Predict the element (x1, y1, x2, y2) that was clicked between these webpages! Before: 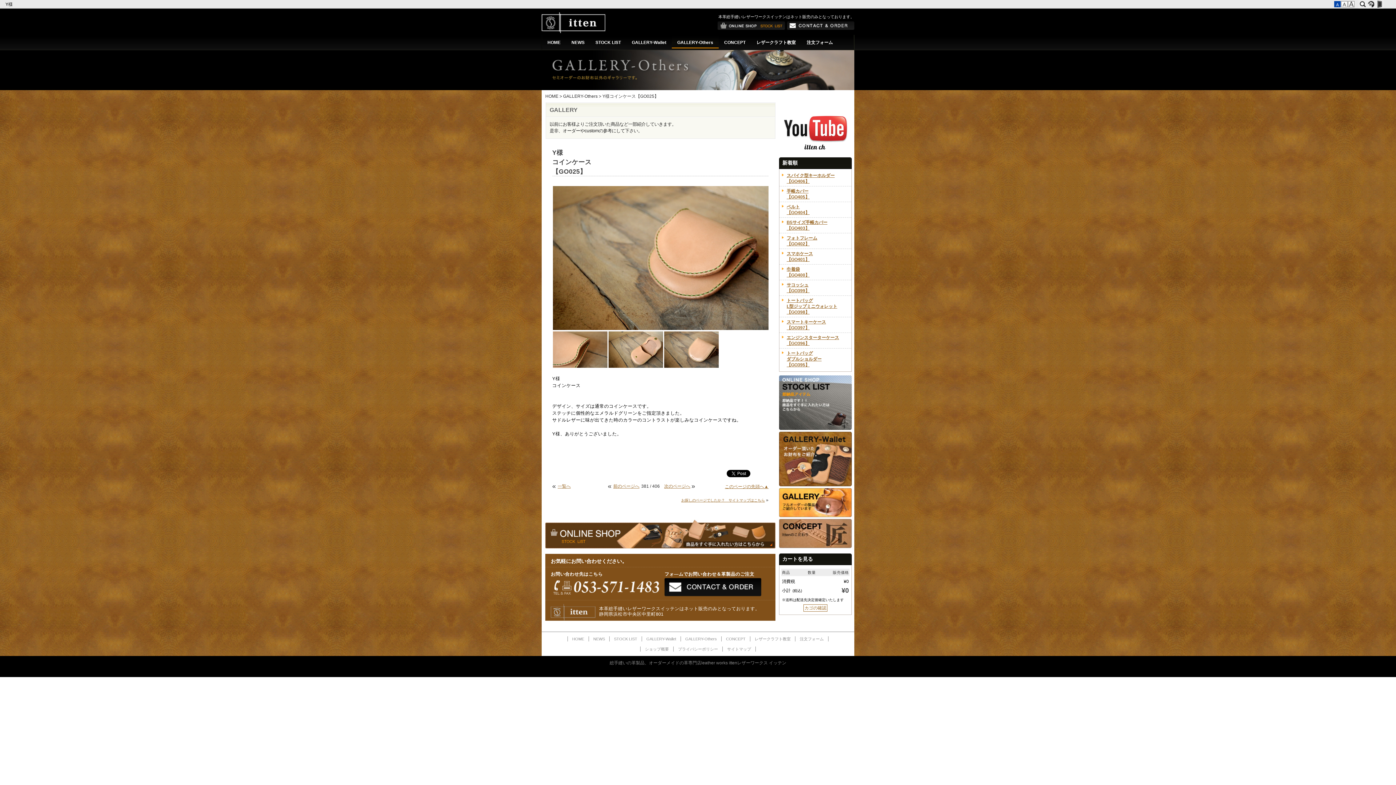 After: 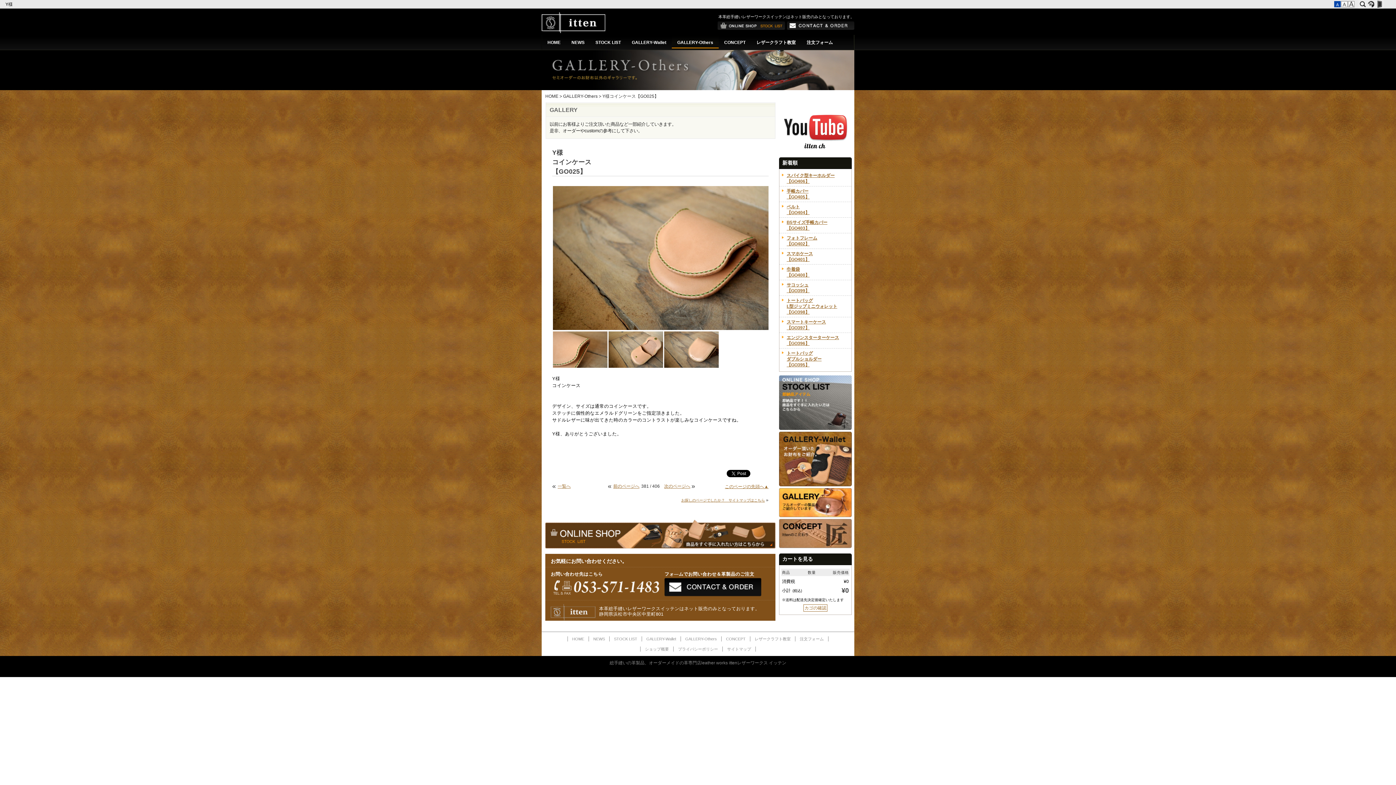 Action: bbox: (779, 149, 852, 154)